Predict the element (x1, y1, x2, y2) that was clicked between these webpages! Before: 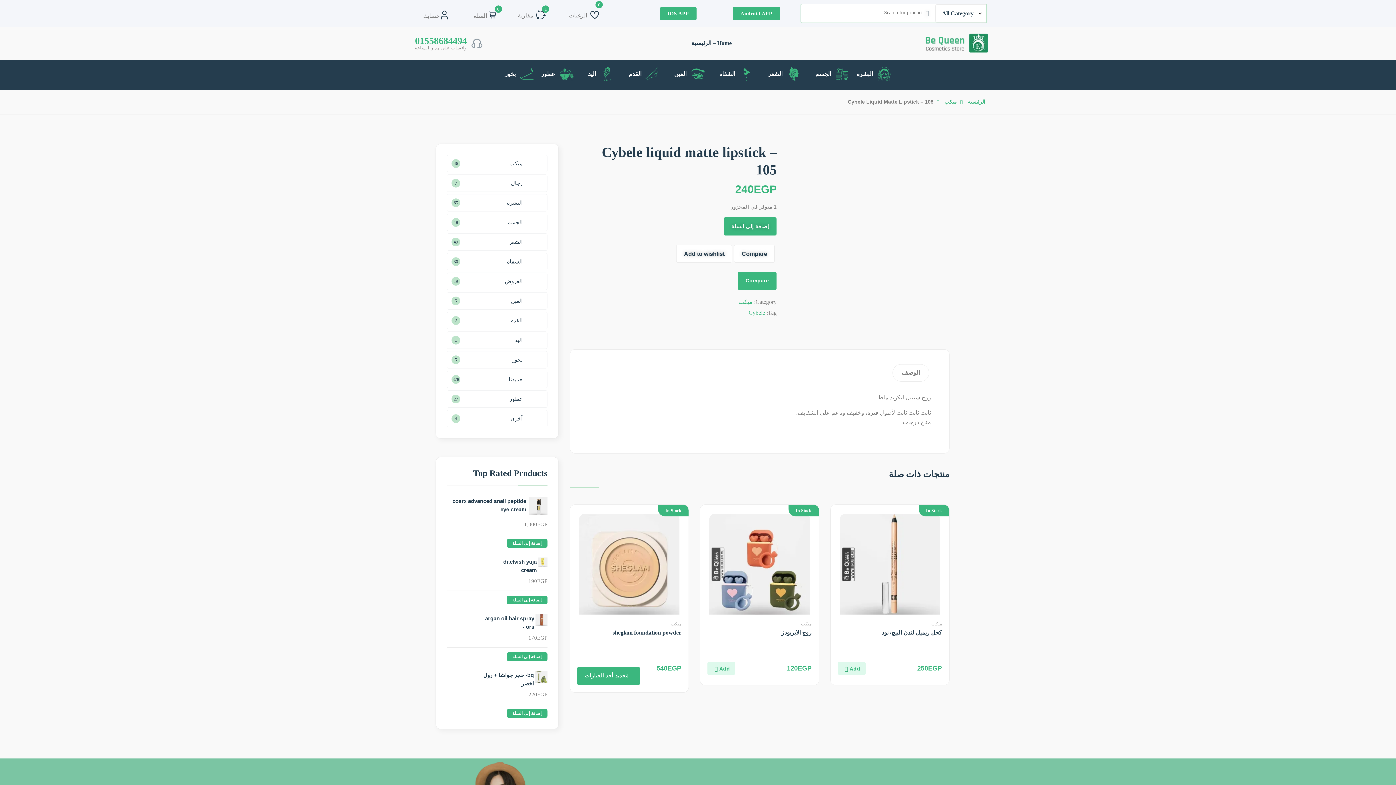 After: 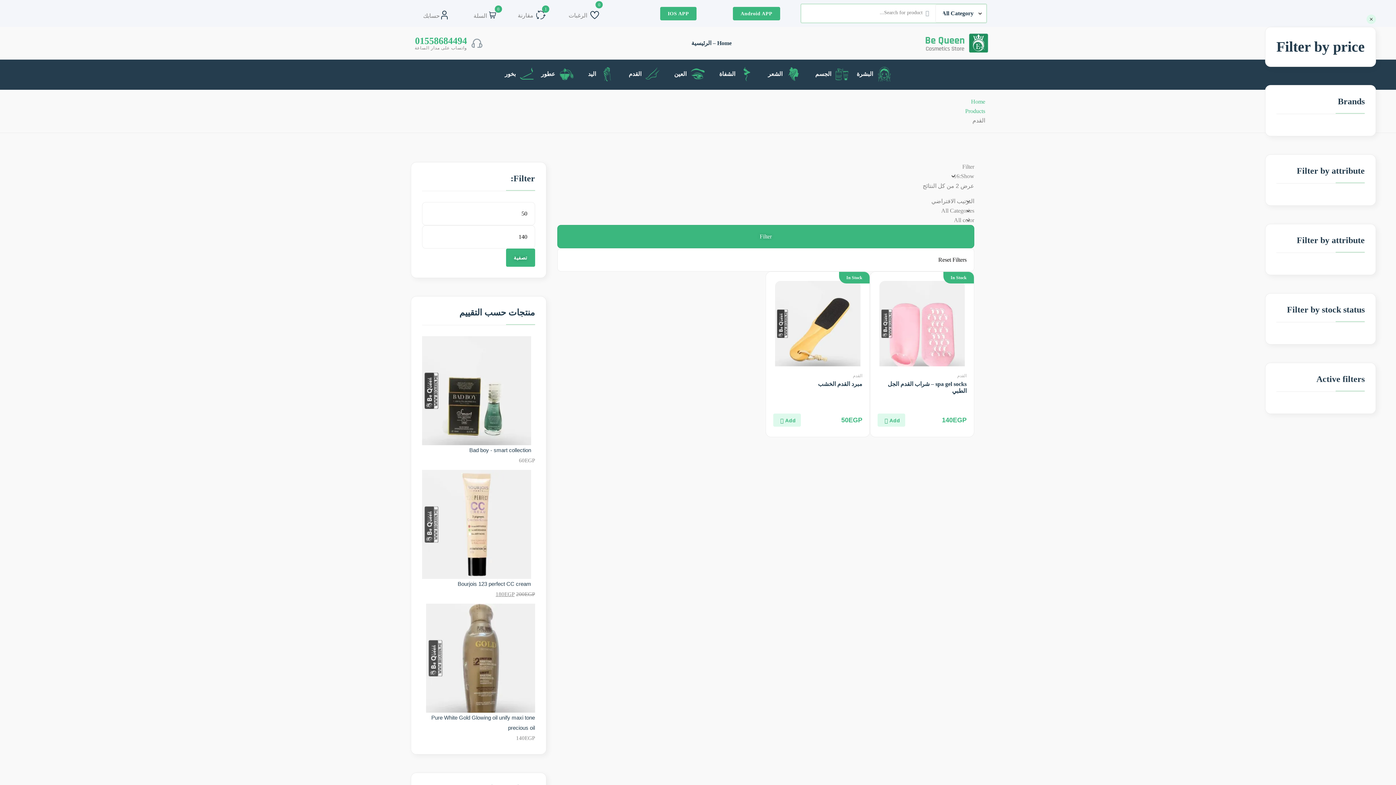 Action: bbox: (628, 66, 659, 81) label: القدم